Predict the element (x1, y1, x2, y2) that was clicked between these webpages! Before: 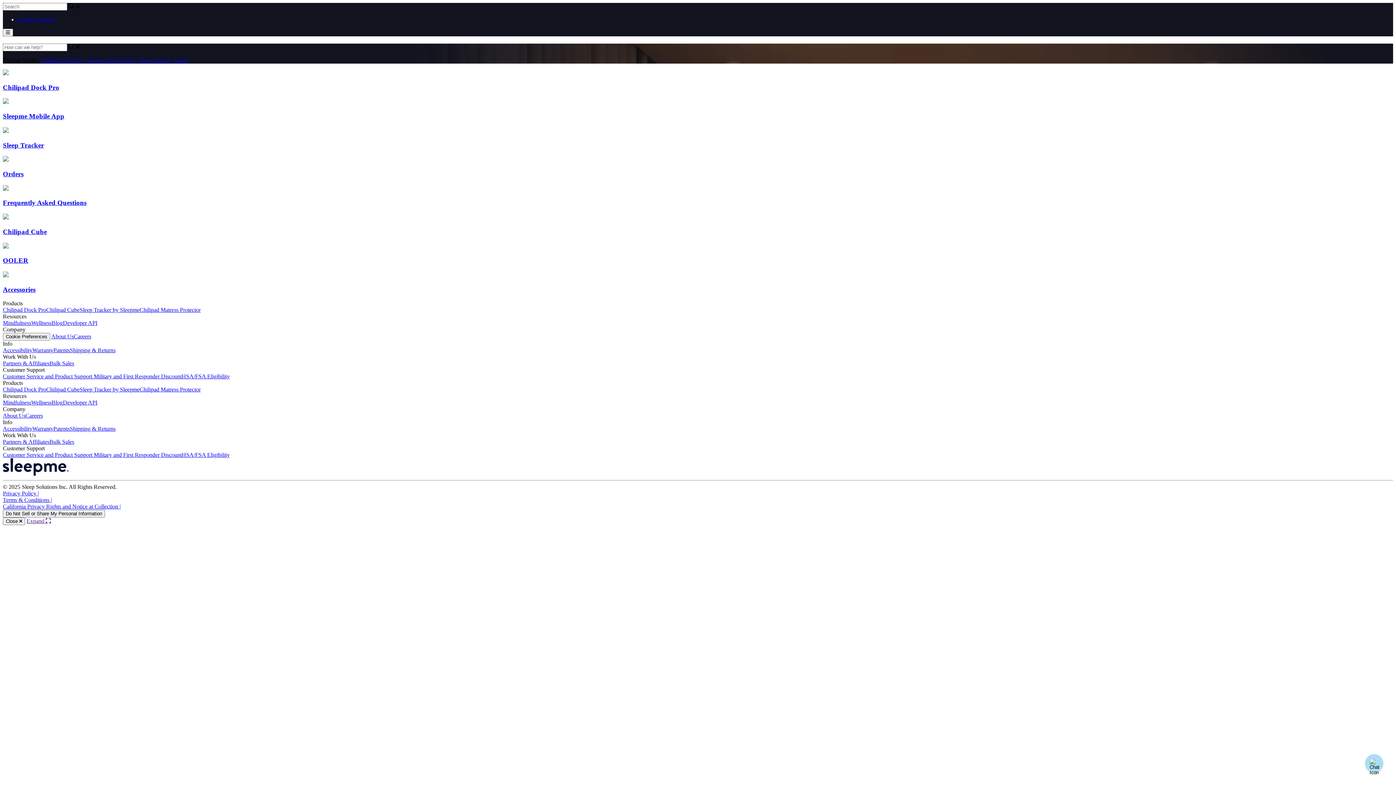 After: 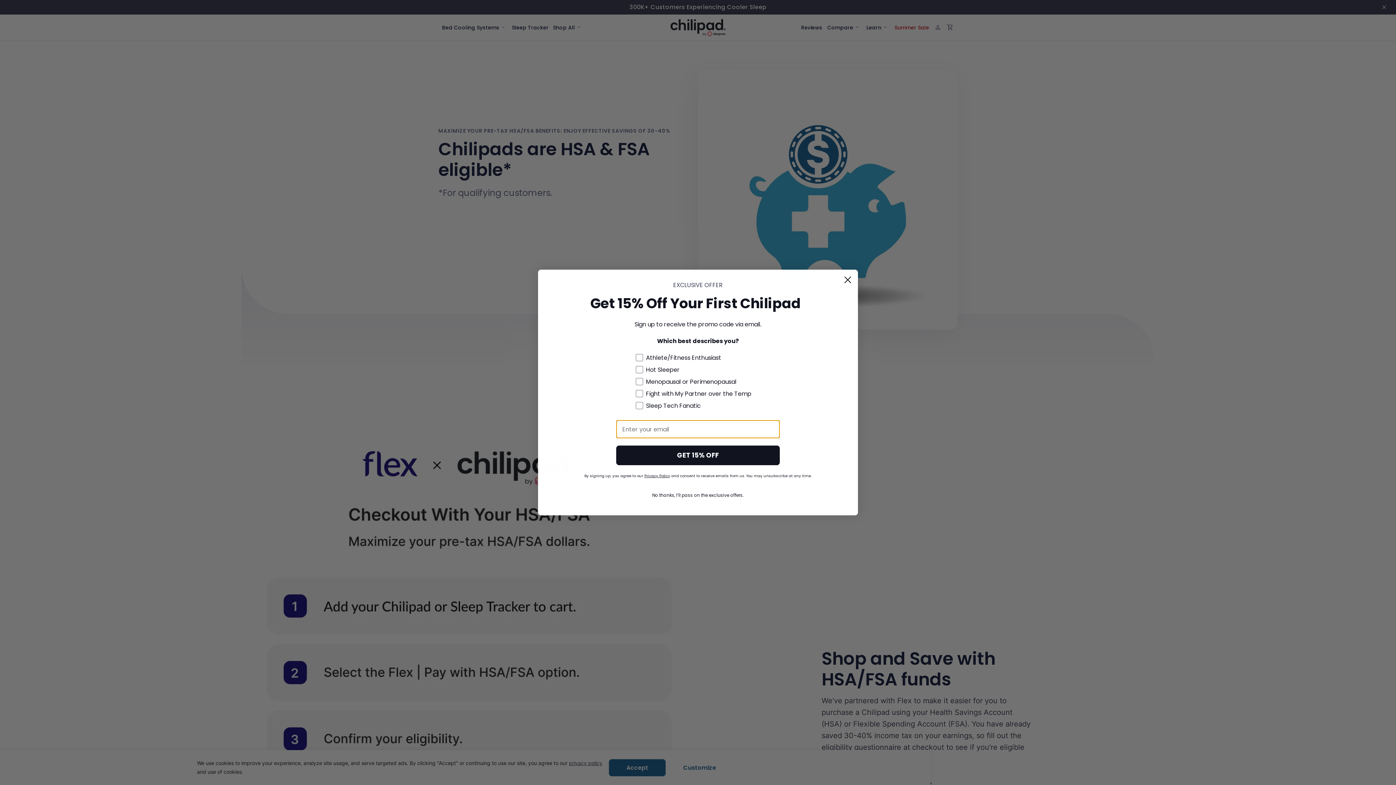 Action: label: HSA/FSA Eligibility bbox: (181, 452, 229, 458)